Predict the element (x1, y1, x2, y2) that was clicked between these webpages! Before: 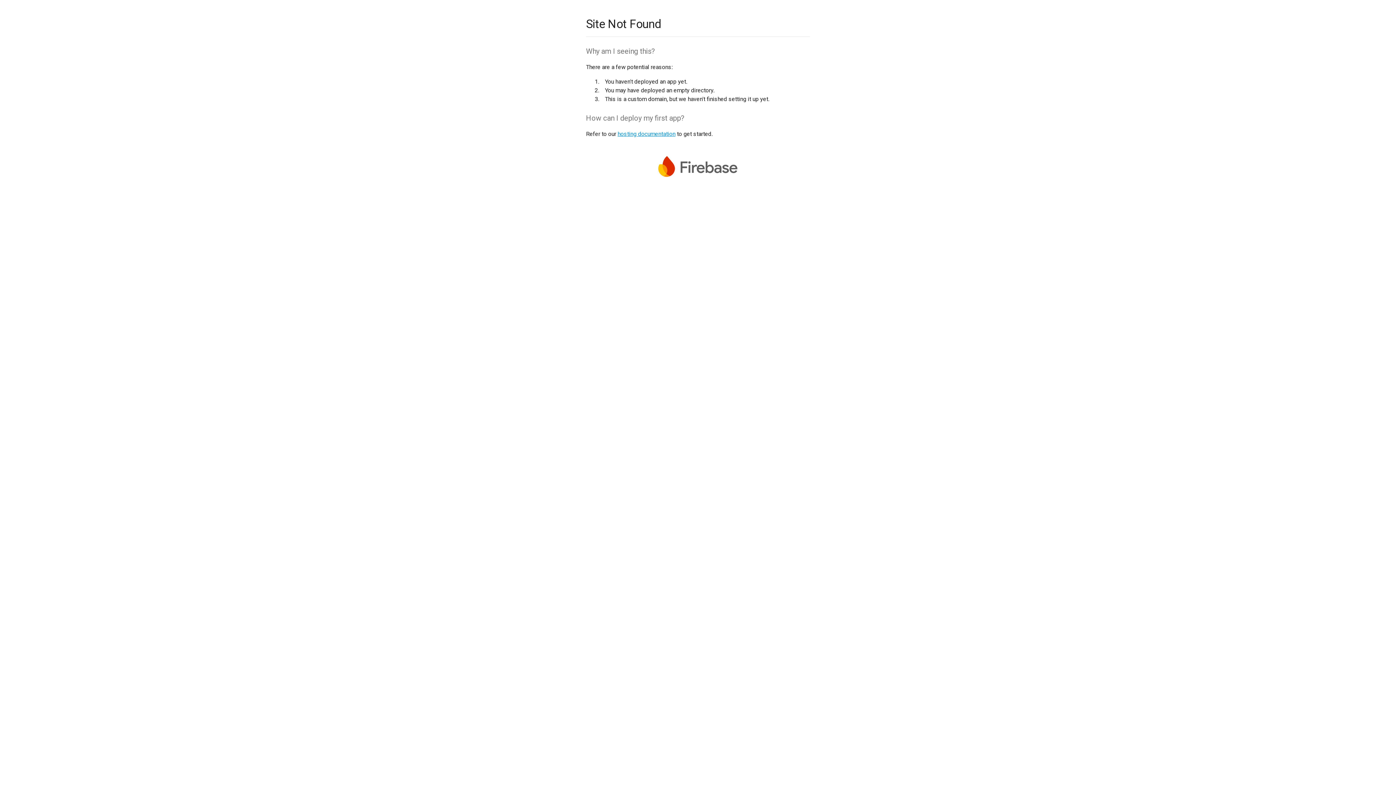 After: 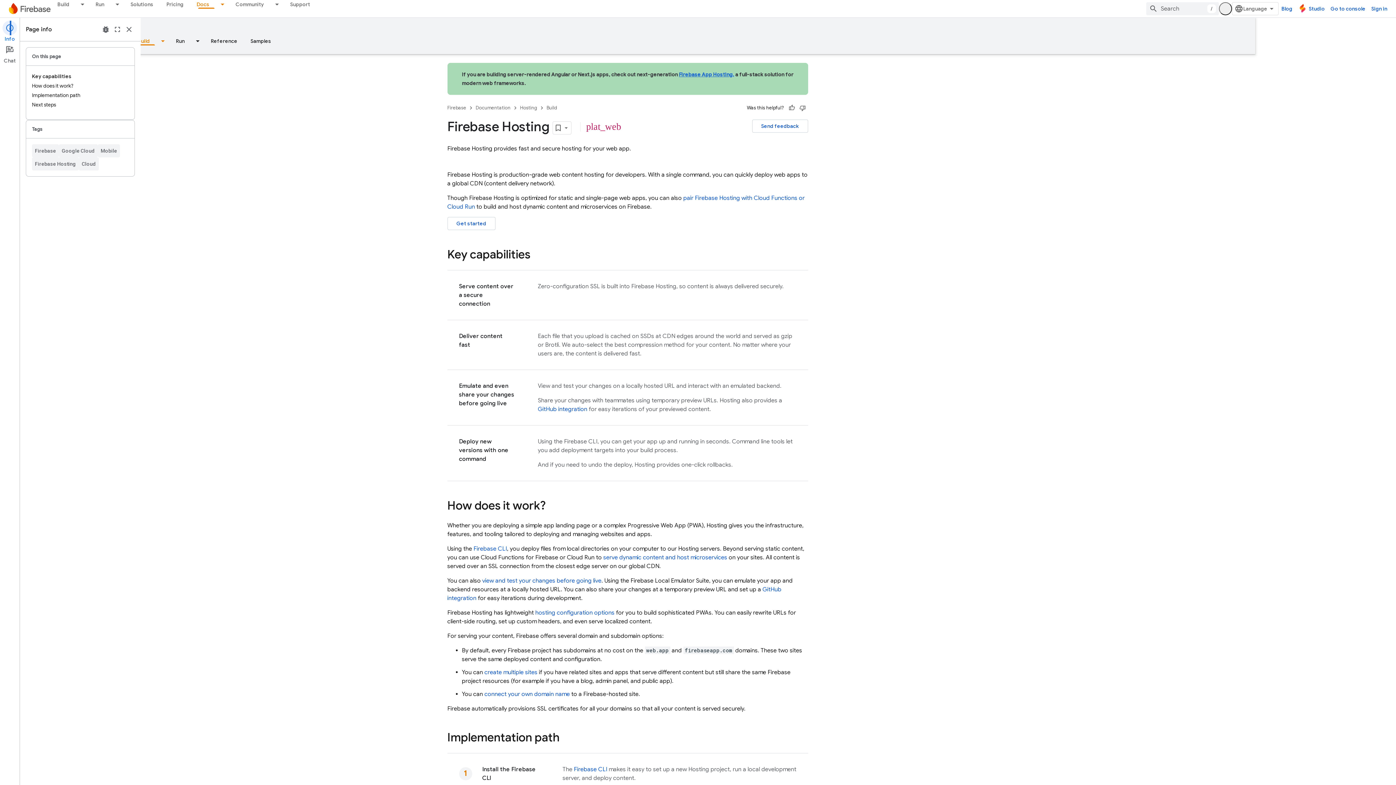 Action: bbox: (617, 130, 675, 137) label: hosting documentation